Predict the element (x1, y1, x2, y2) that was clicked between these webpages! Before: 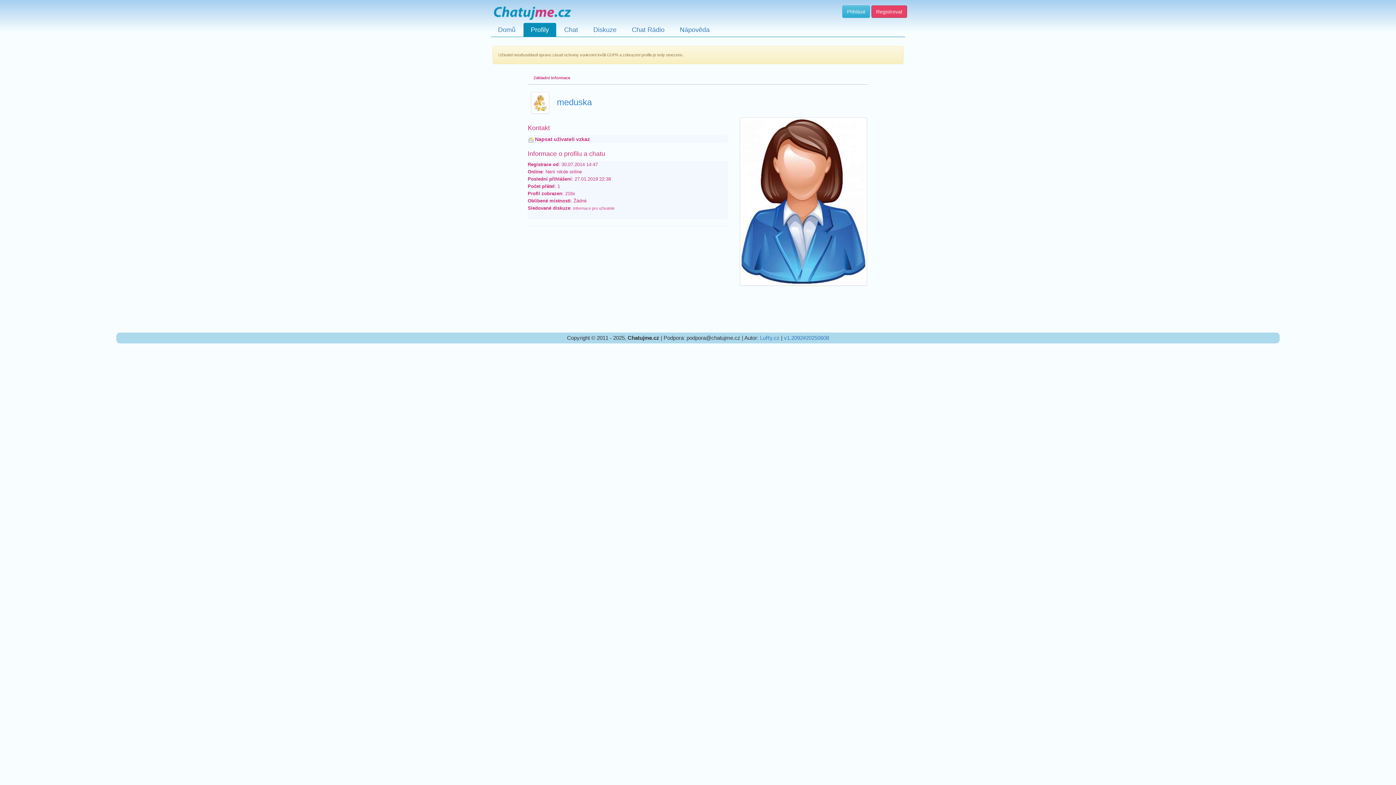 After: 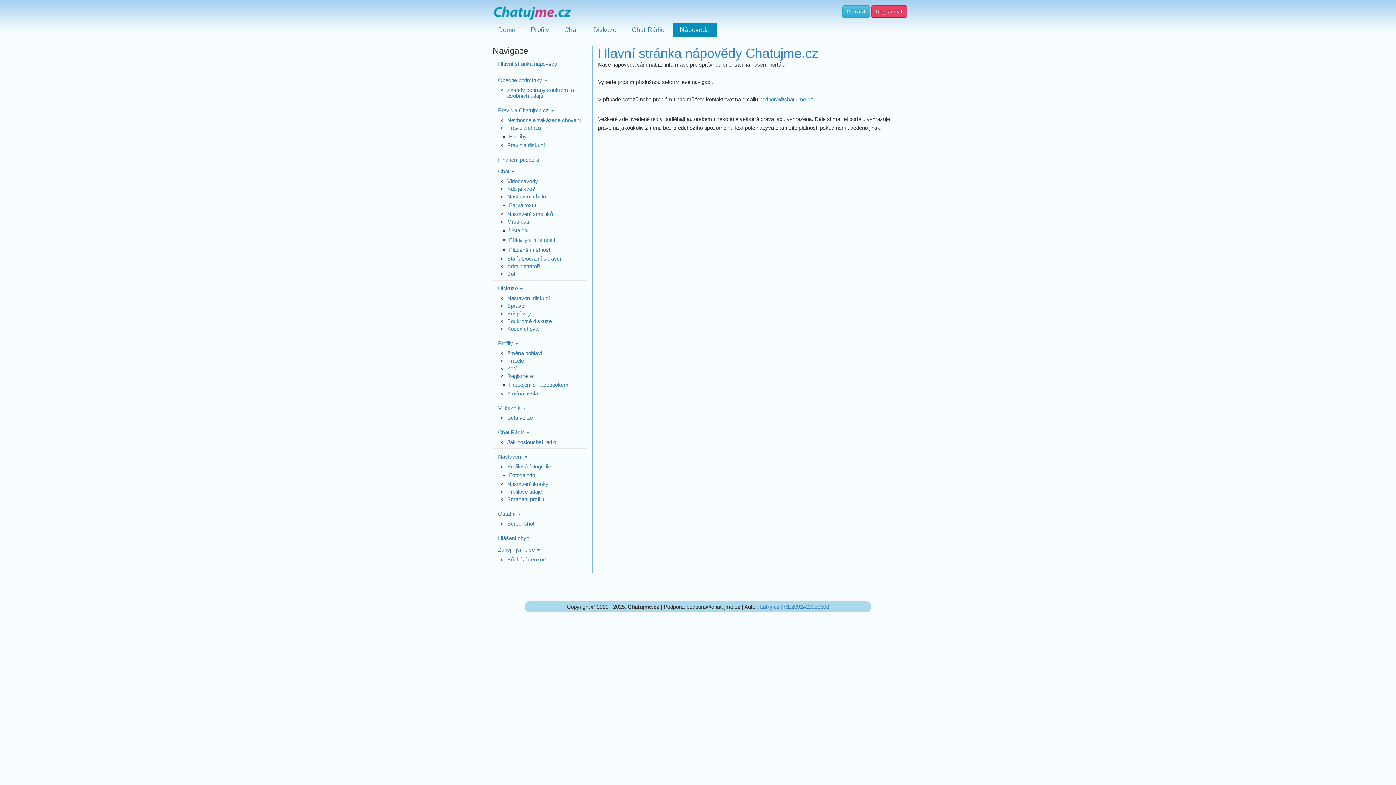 Action: label: Nápověda bbox: (672, 22, 717, 36)